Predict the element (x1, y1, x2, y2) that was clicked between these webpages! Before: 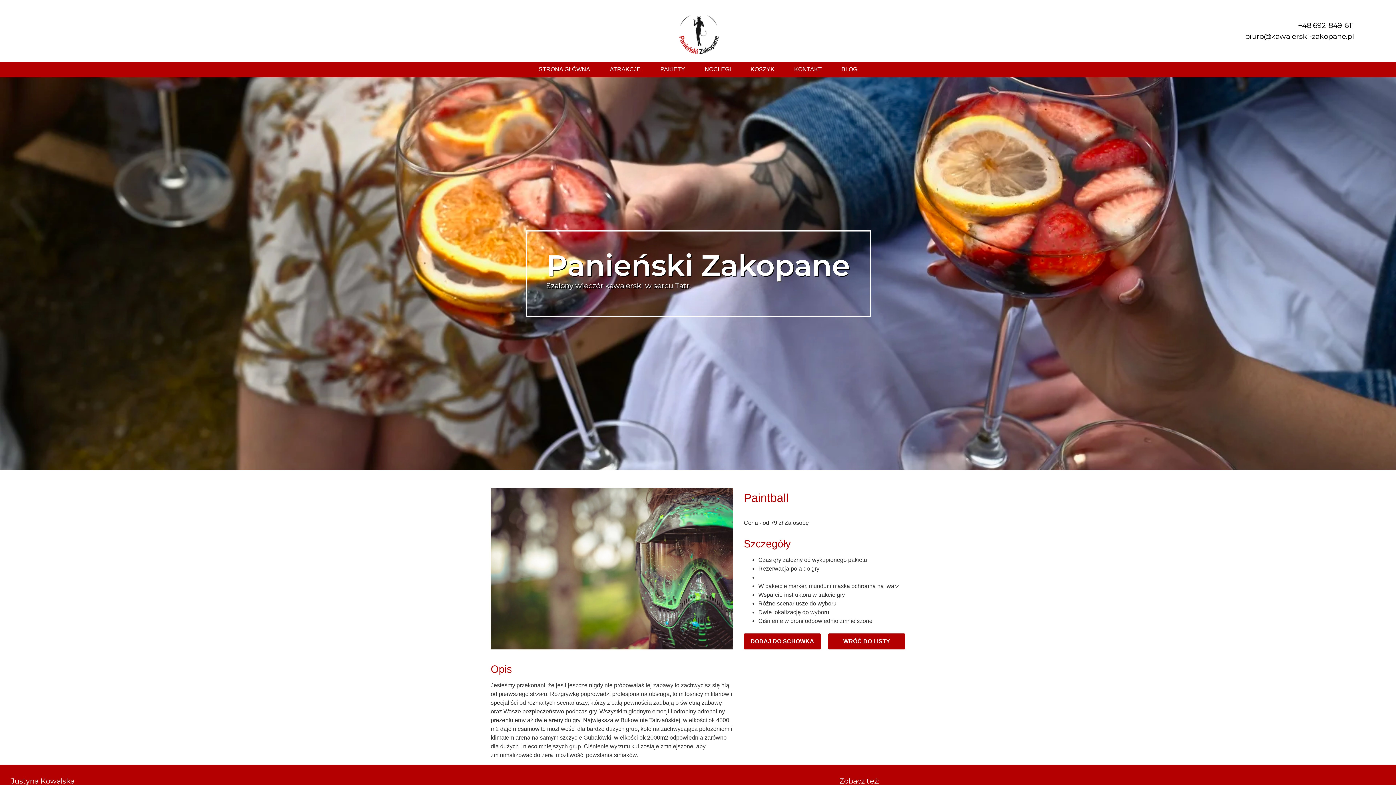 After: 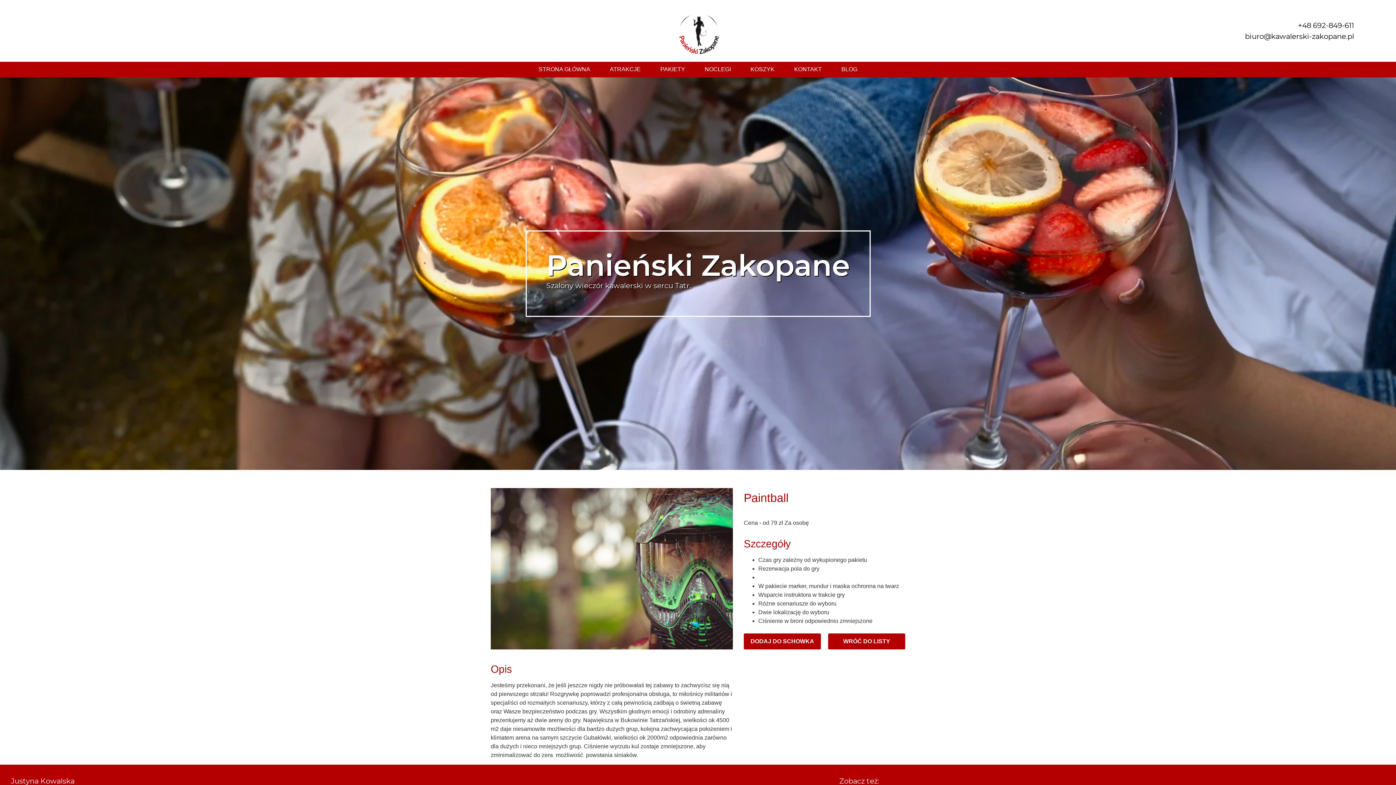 Action: label: +48 692-849-611 bbox: (1298, 21, 1354, 29)